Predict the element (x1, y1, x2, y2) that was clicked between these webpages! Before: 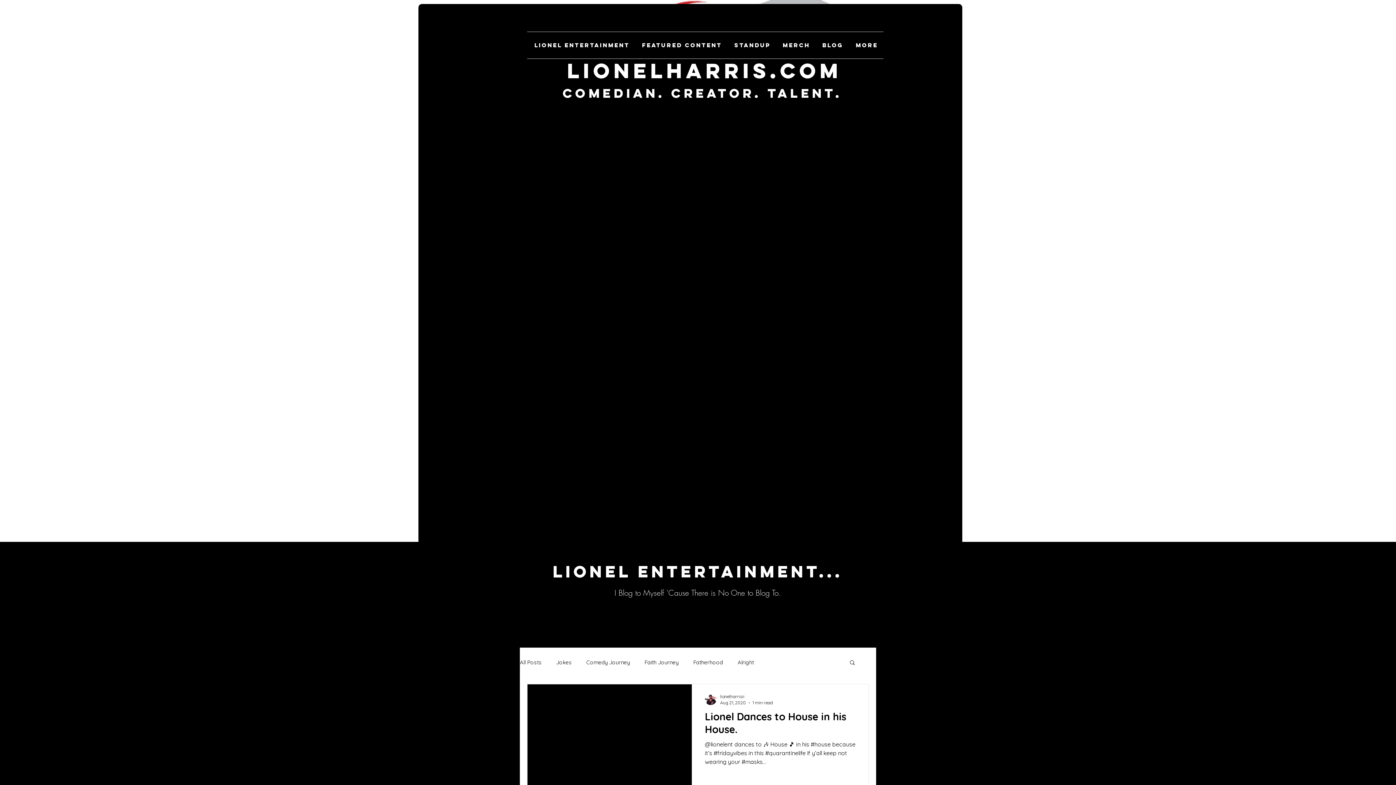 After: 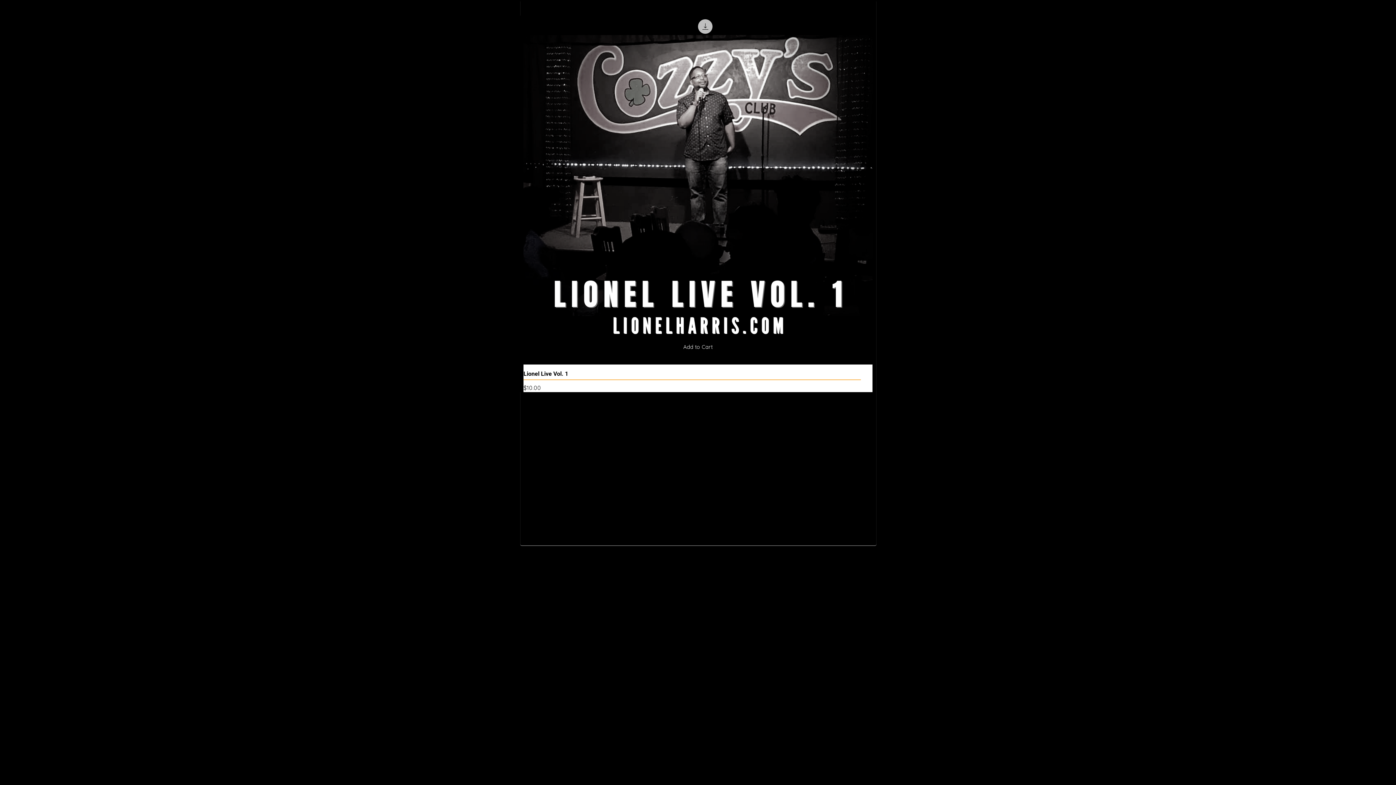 Action: bbox: (776, 32, 815, 58) label: Merch